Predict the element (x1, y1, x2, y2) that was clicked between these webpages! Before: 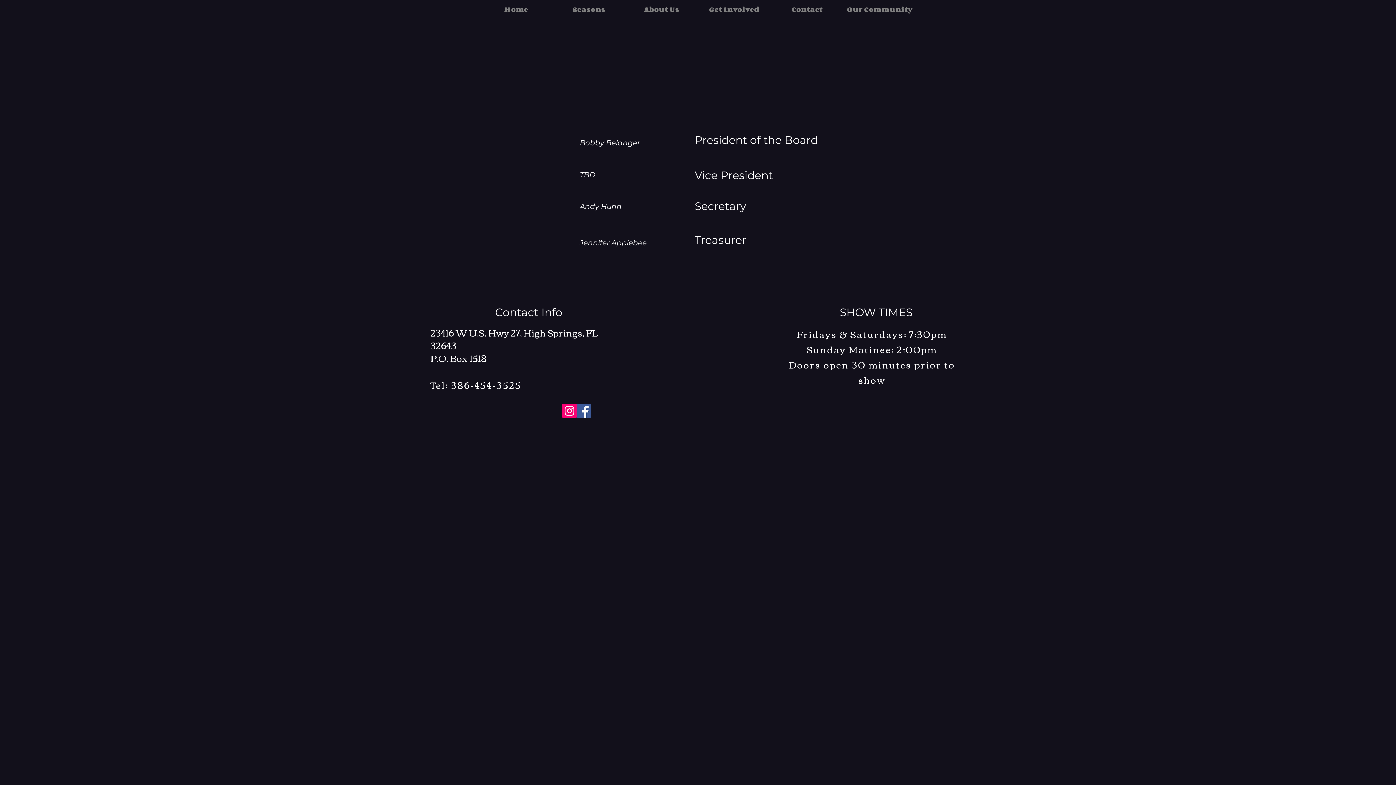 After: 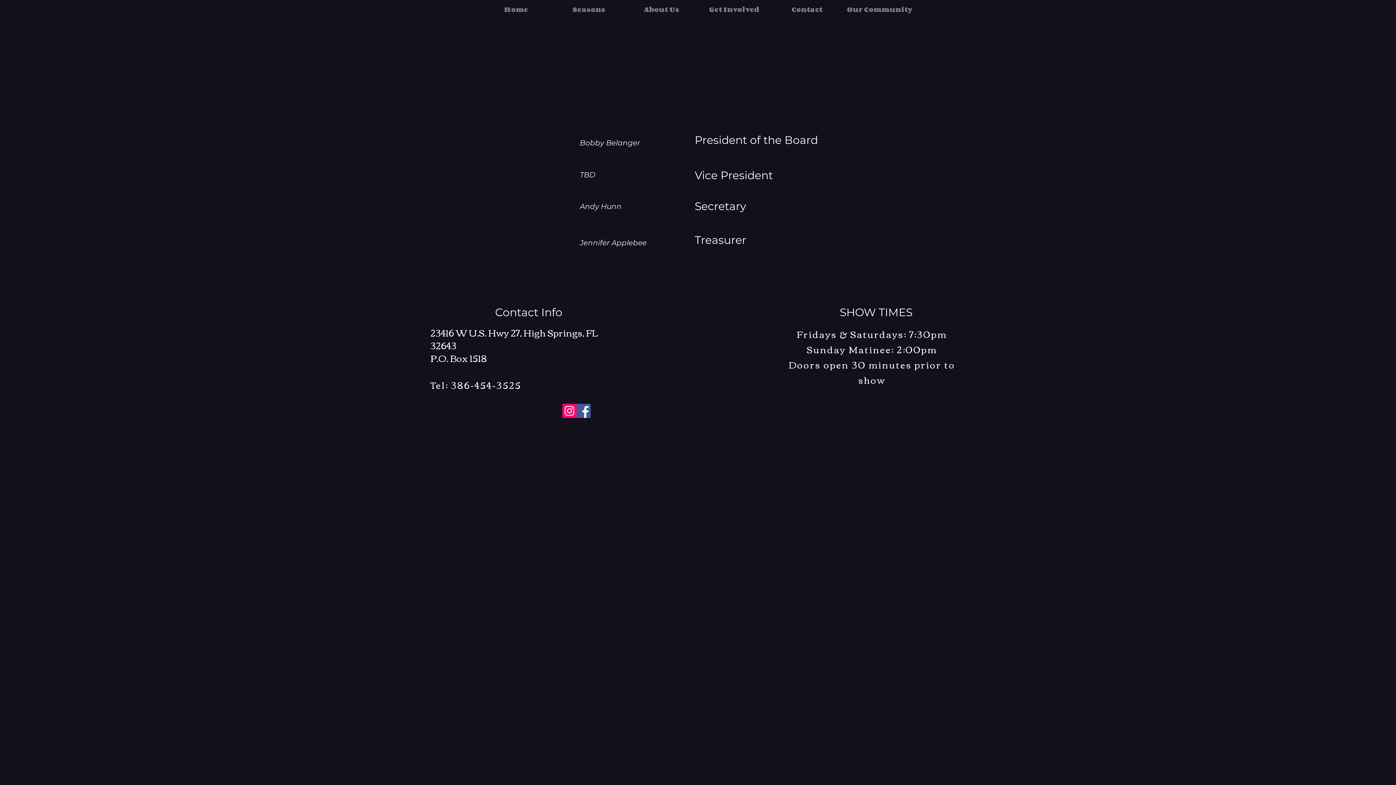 Action: bbox: (562, 404, 576, 418) label: Instagram